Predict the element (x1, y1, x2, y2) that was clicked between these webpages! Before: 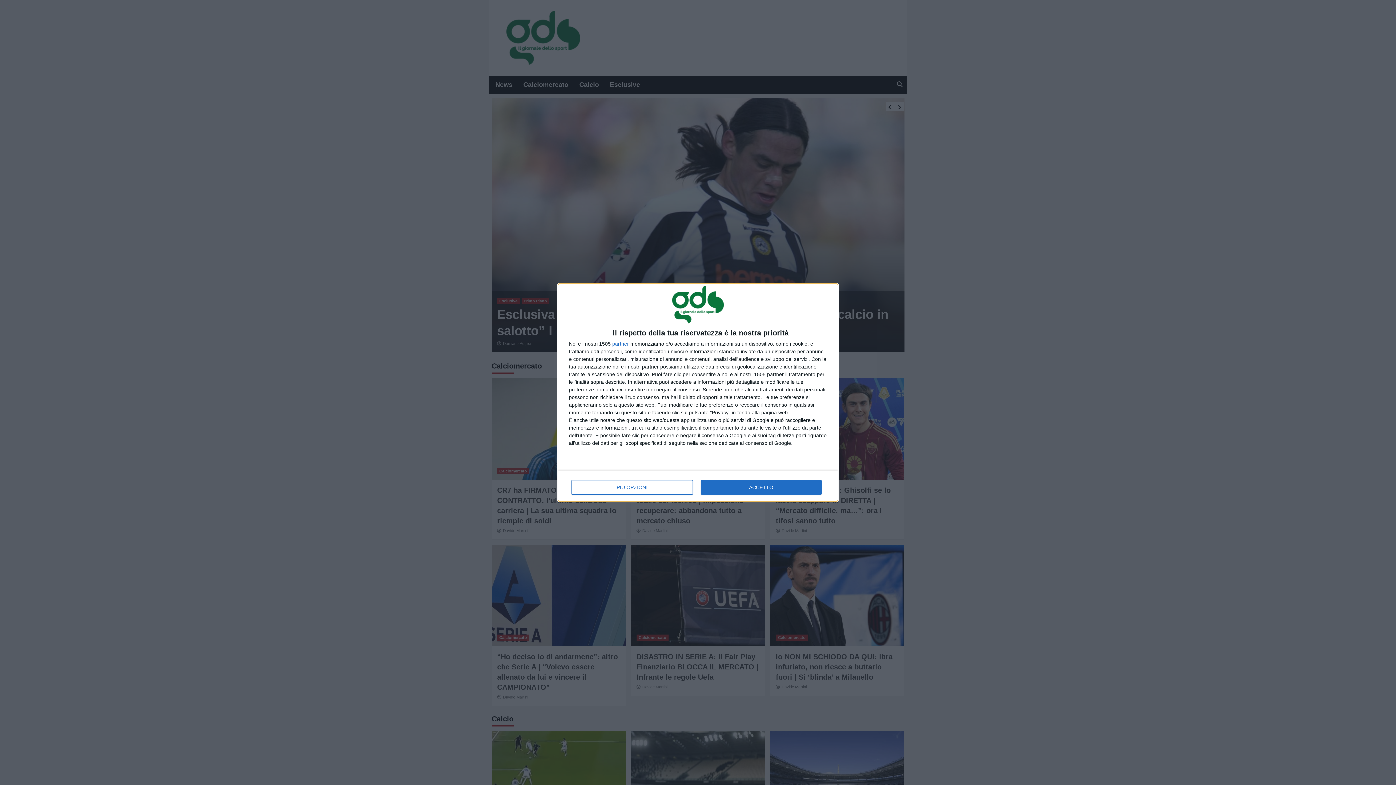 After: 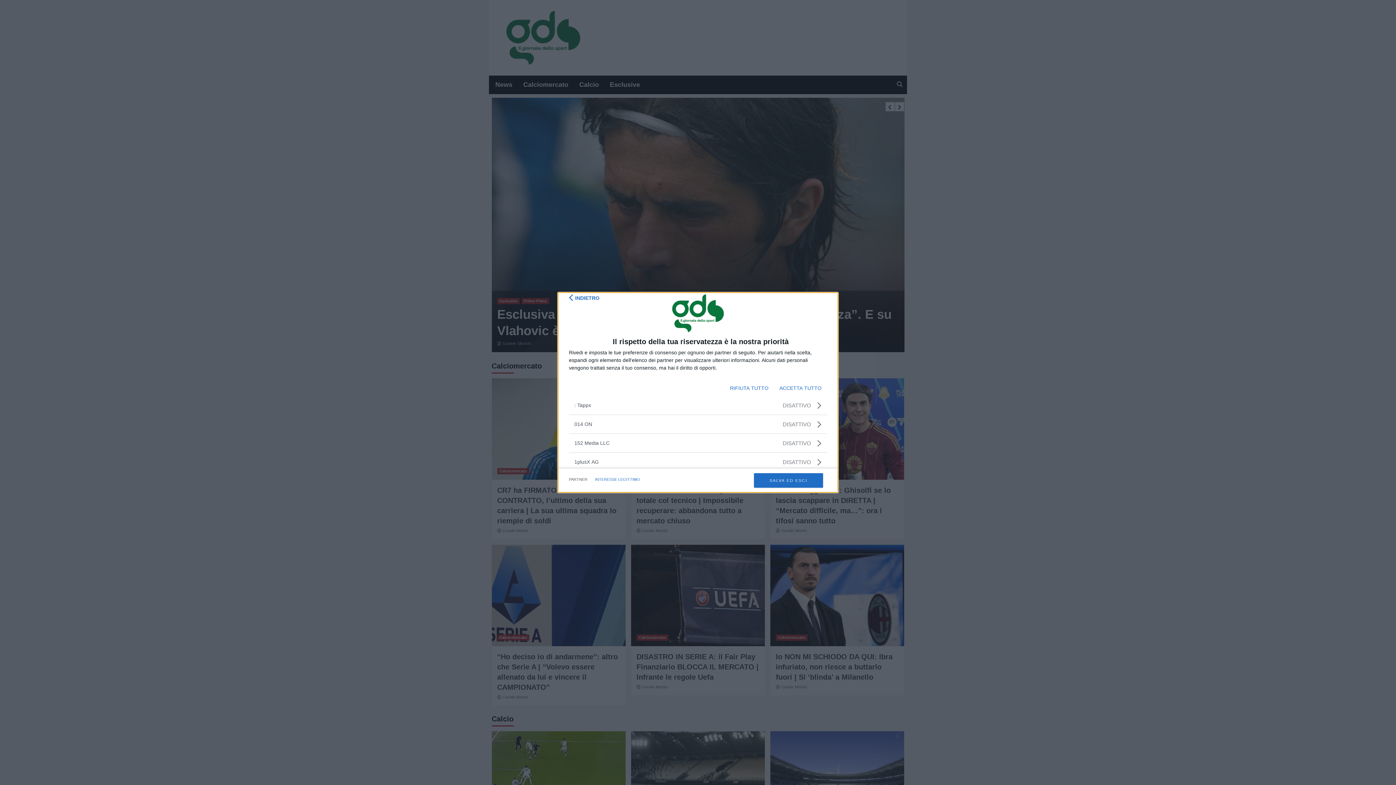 Action: bbox: (612, 341, 629, 346) label: partner